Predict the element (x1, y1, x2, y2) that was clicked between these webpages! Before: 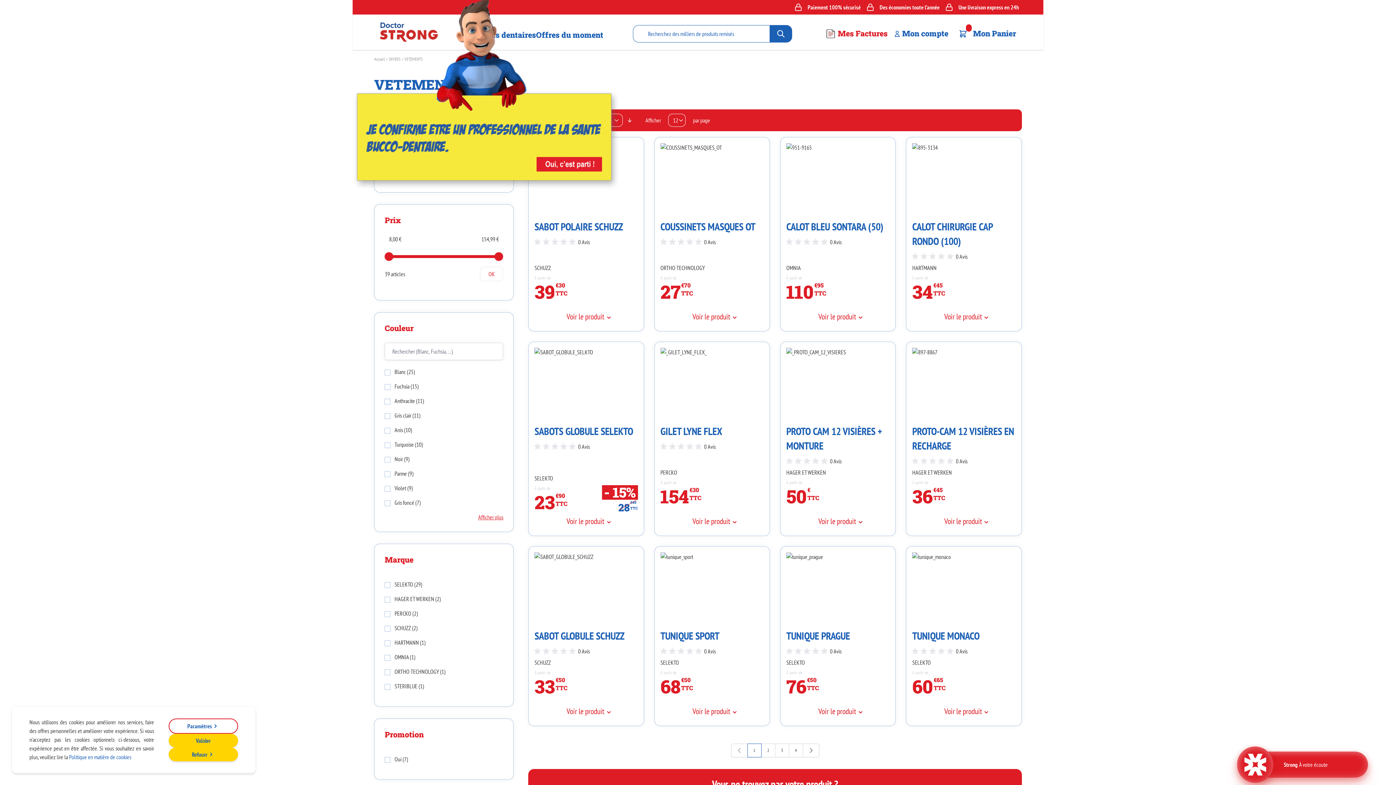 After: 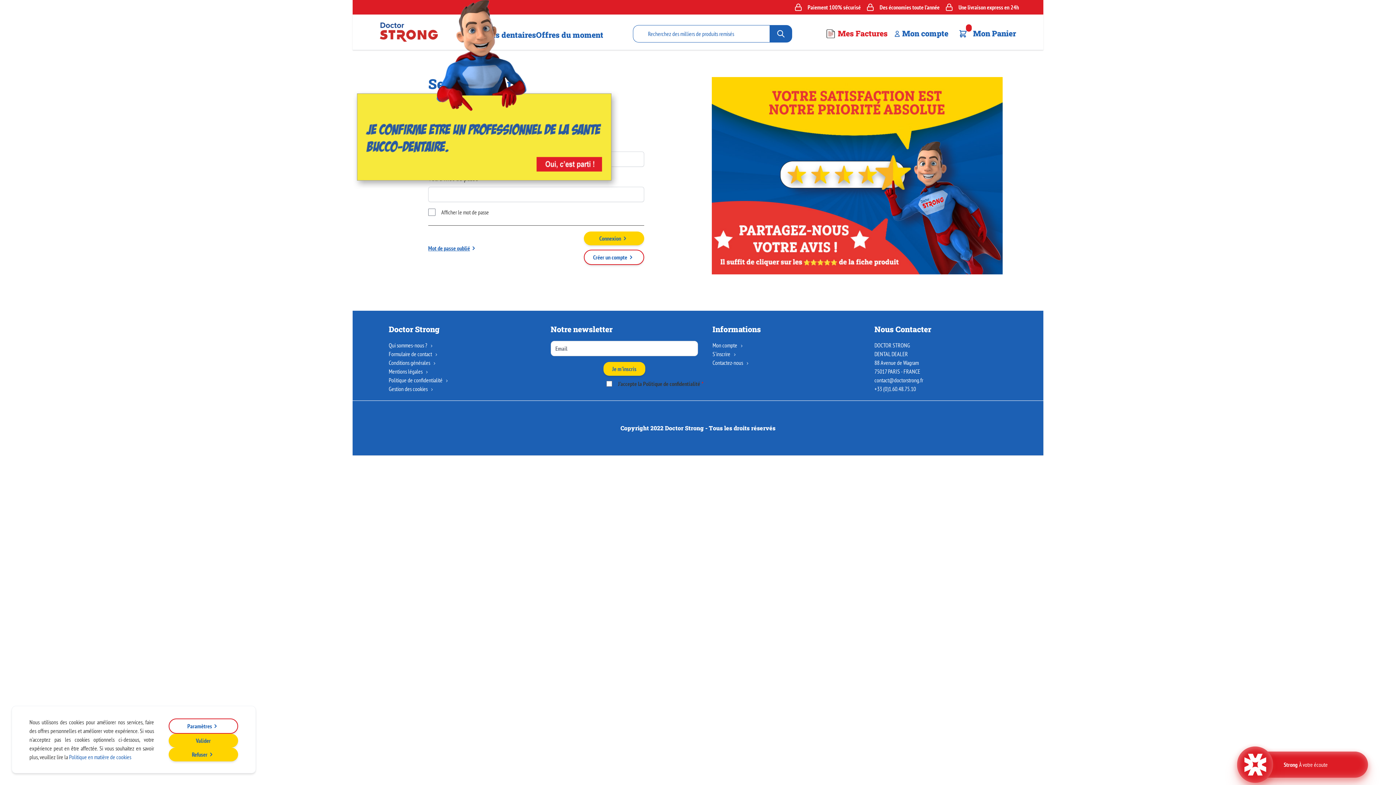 Action: bbox: (838, 24, 887, 39) label: Mes Factures